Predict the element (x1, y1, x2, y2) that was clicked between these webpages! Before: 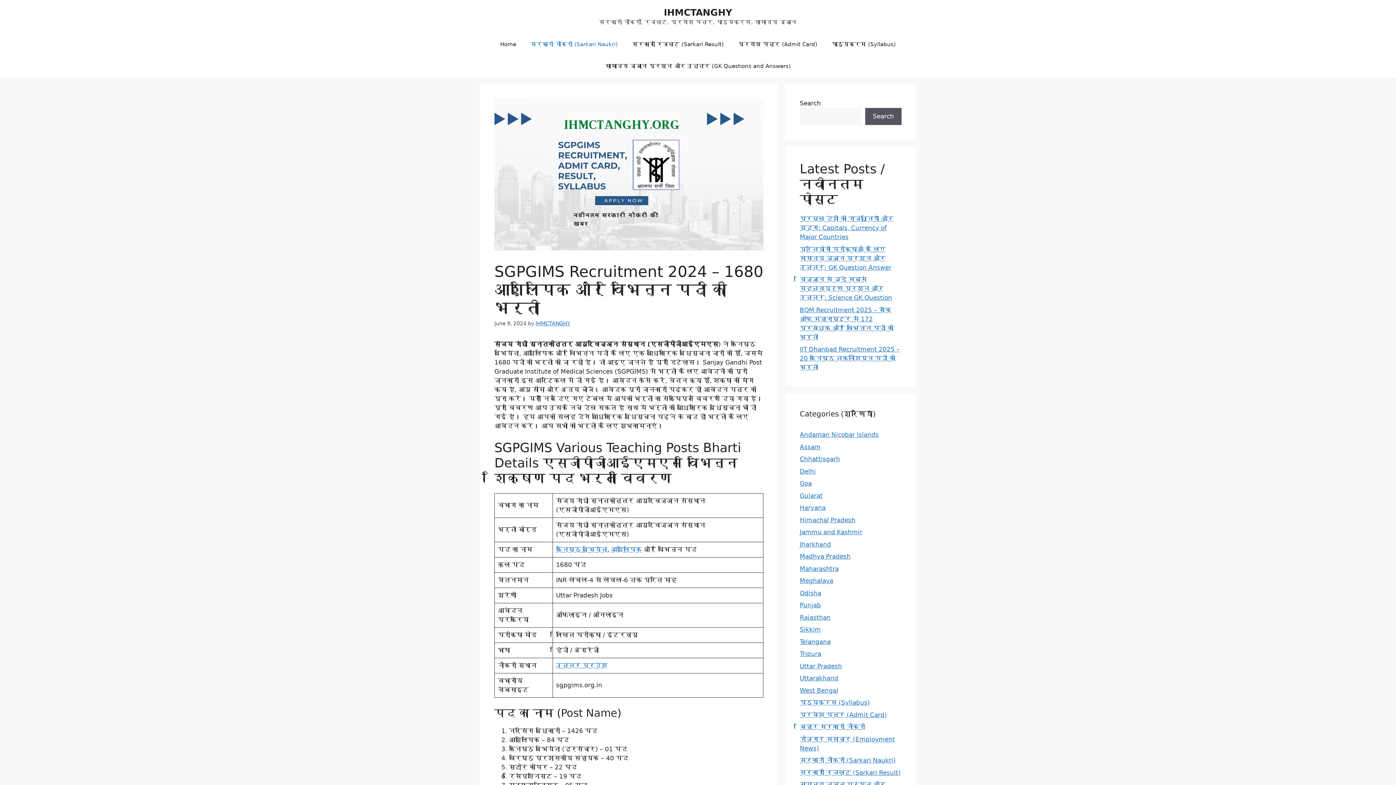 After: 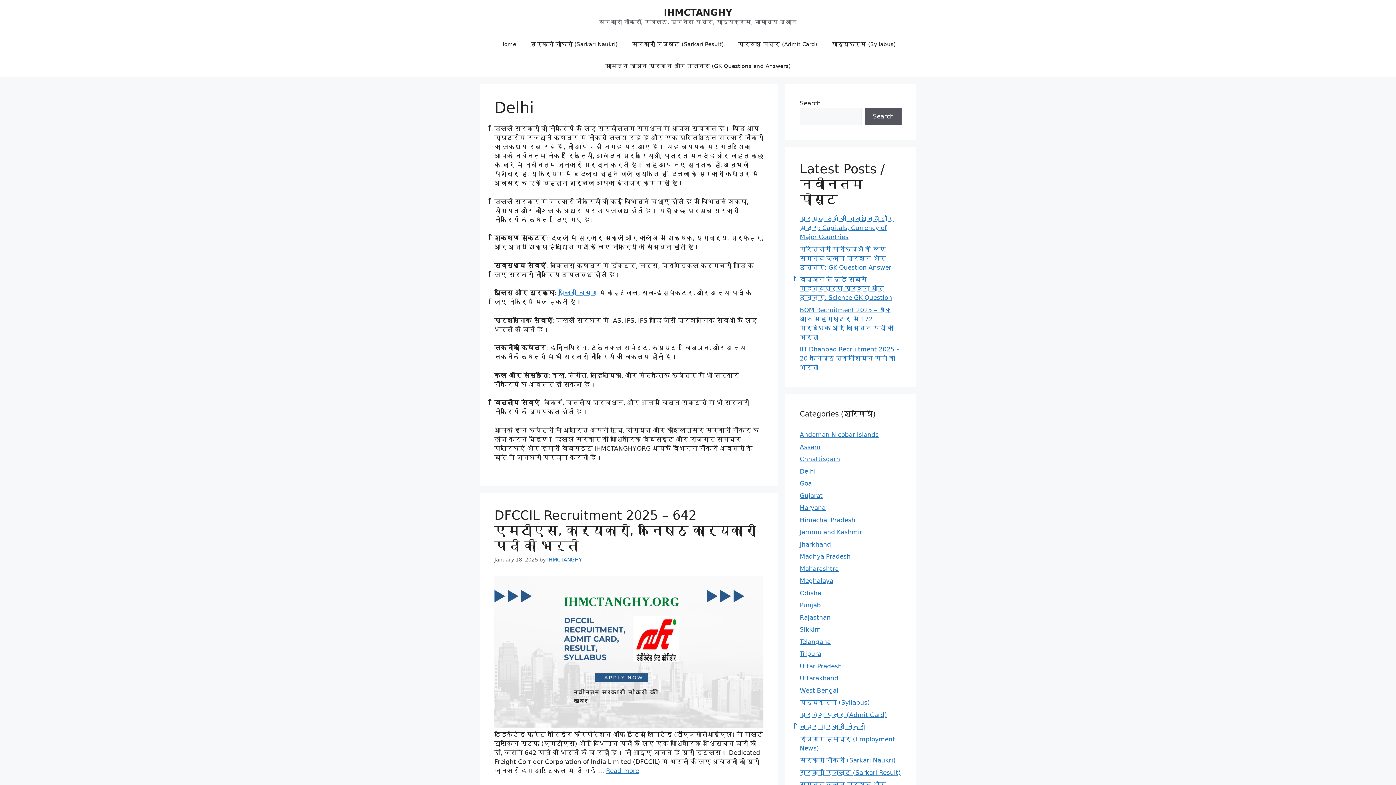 Action: label: Delhi bbox: (800, 467, 816, 475)